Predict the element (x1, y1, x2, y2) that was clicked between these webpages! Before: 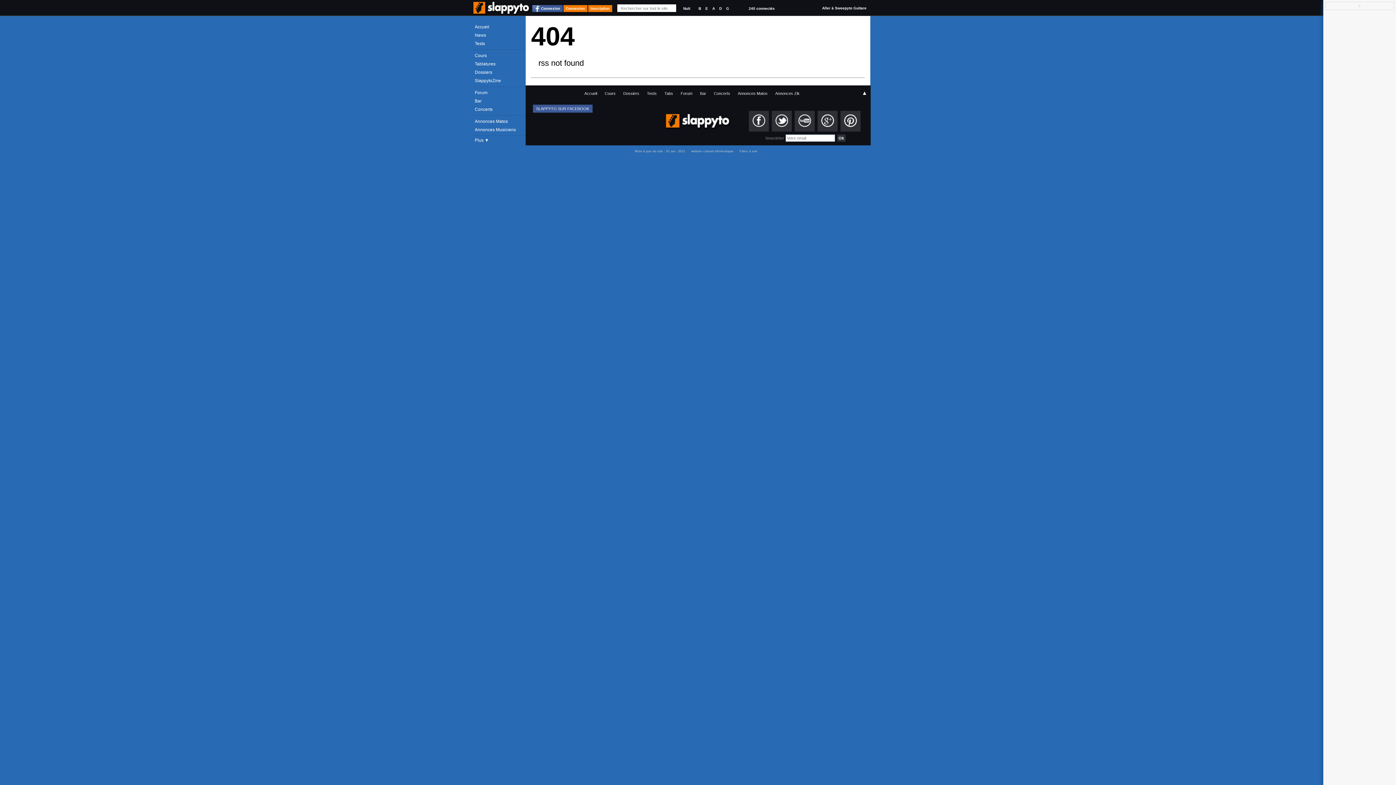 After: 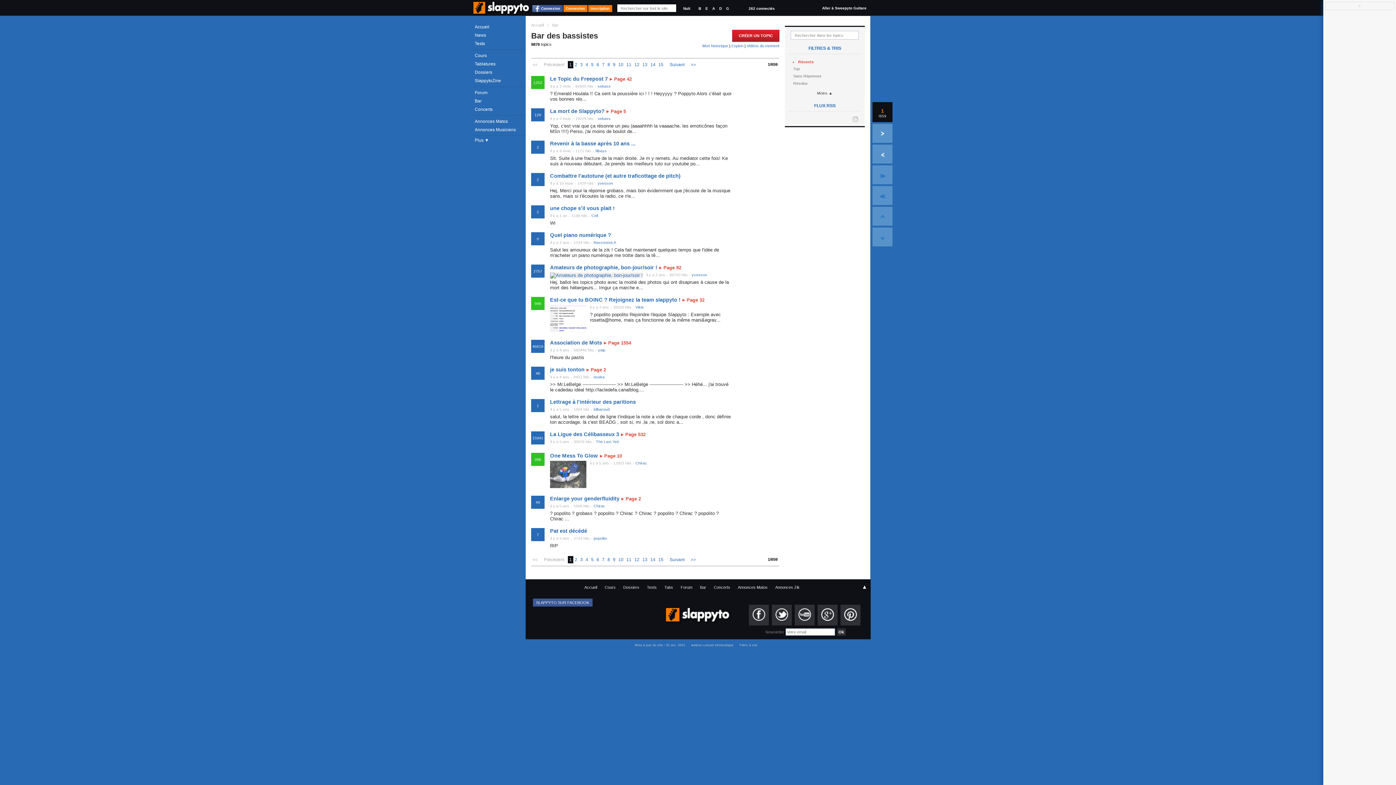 Action: bbox: (696, 88, 709, 98) label: Bar